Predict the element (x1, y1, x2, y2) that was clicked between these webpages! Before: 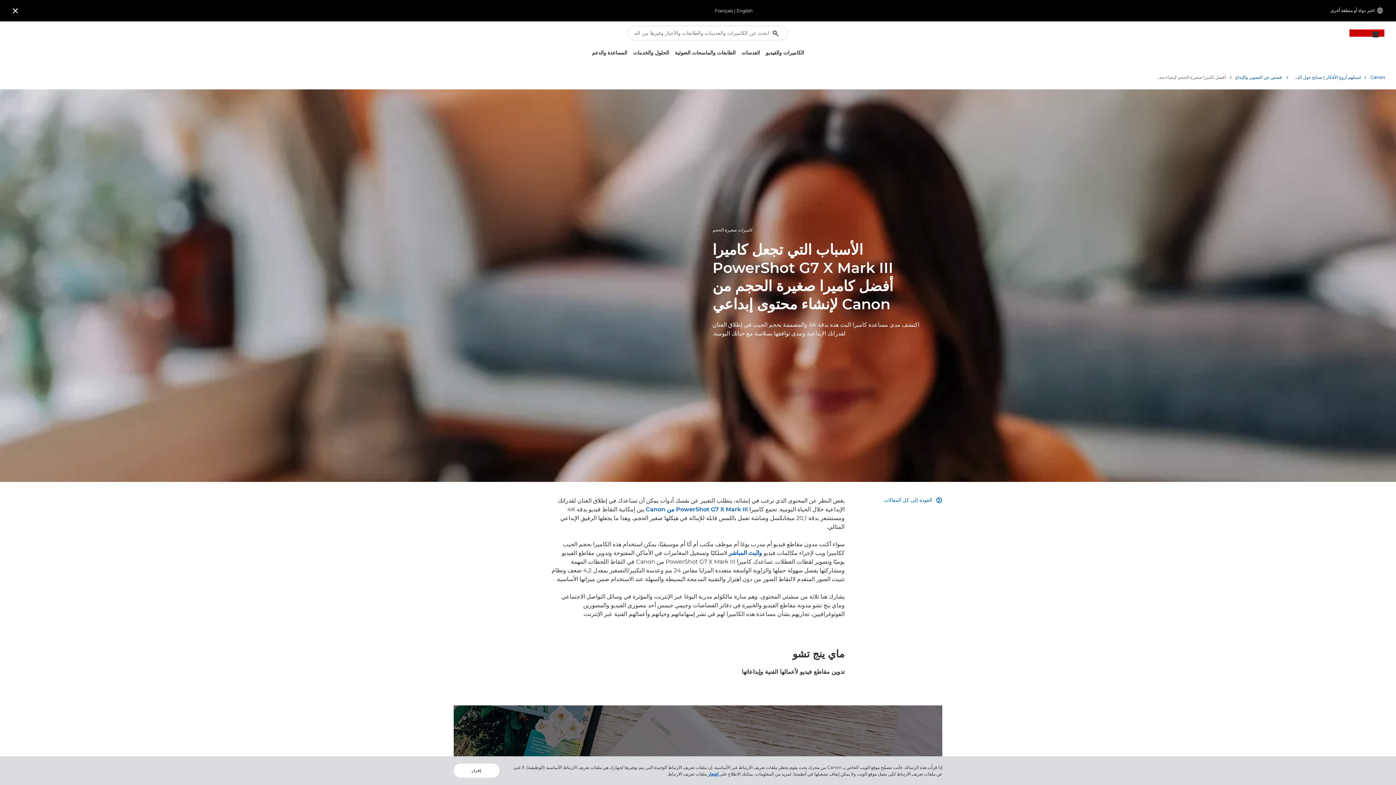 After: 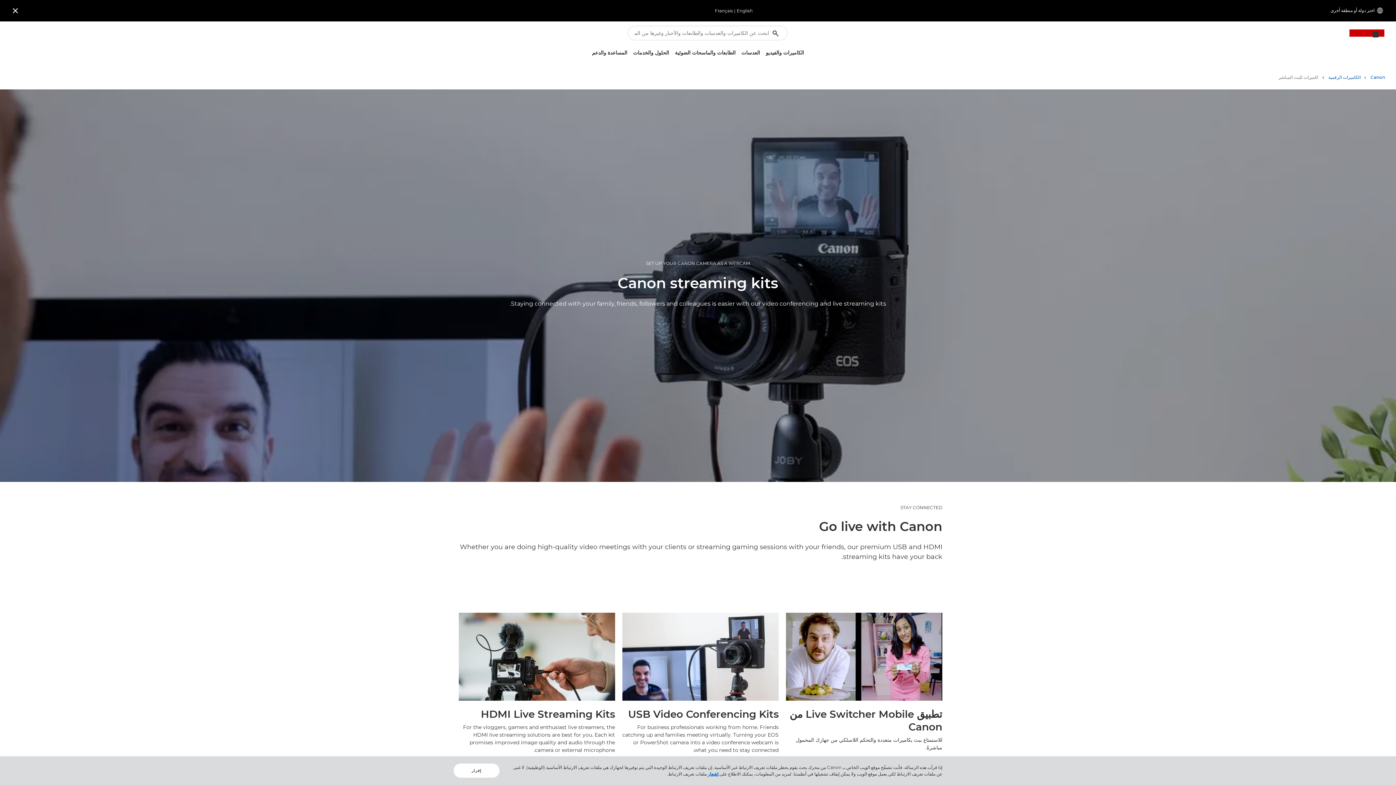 Action: label: والبث المباشر bbox: (728, 549, 762, 557)